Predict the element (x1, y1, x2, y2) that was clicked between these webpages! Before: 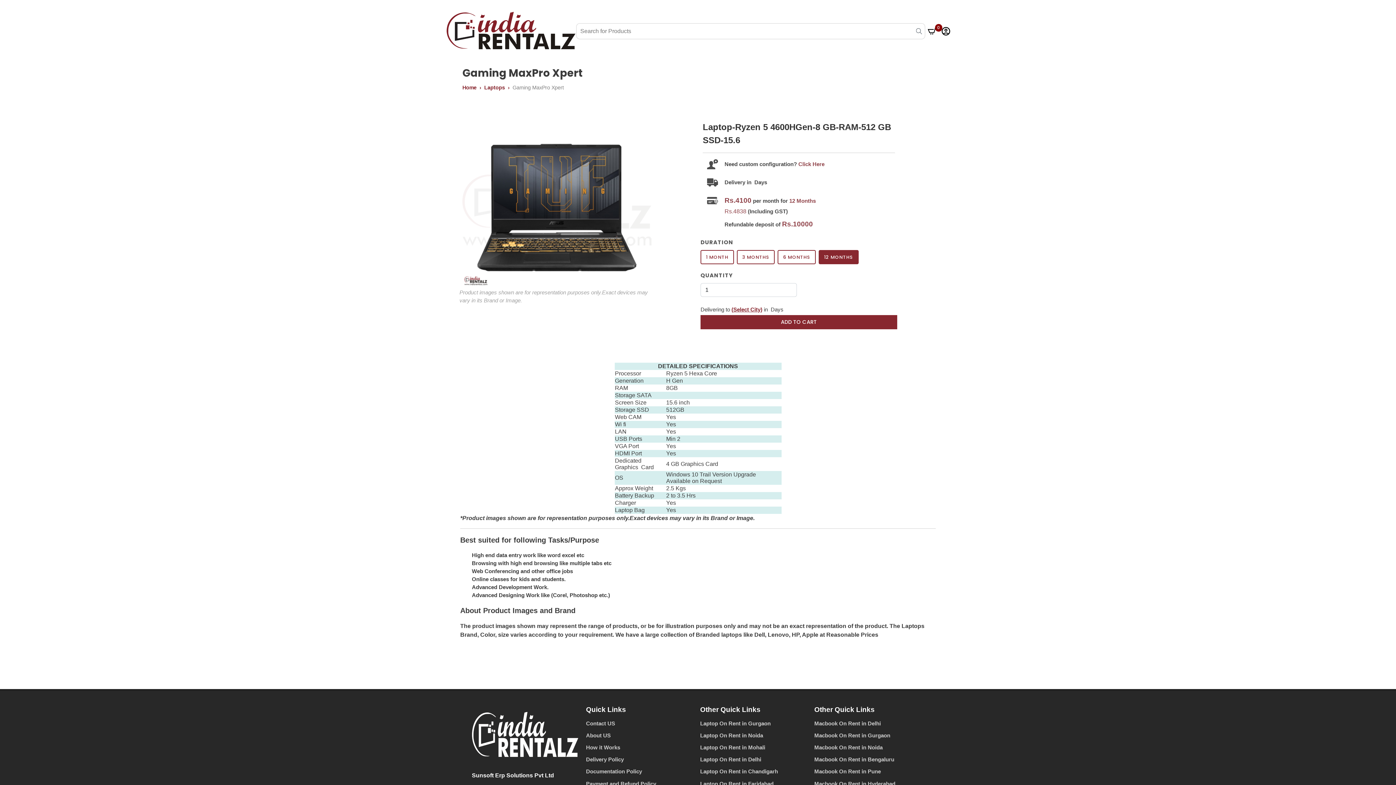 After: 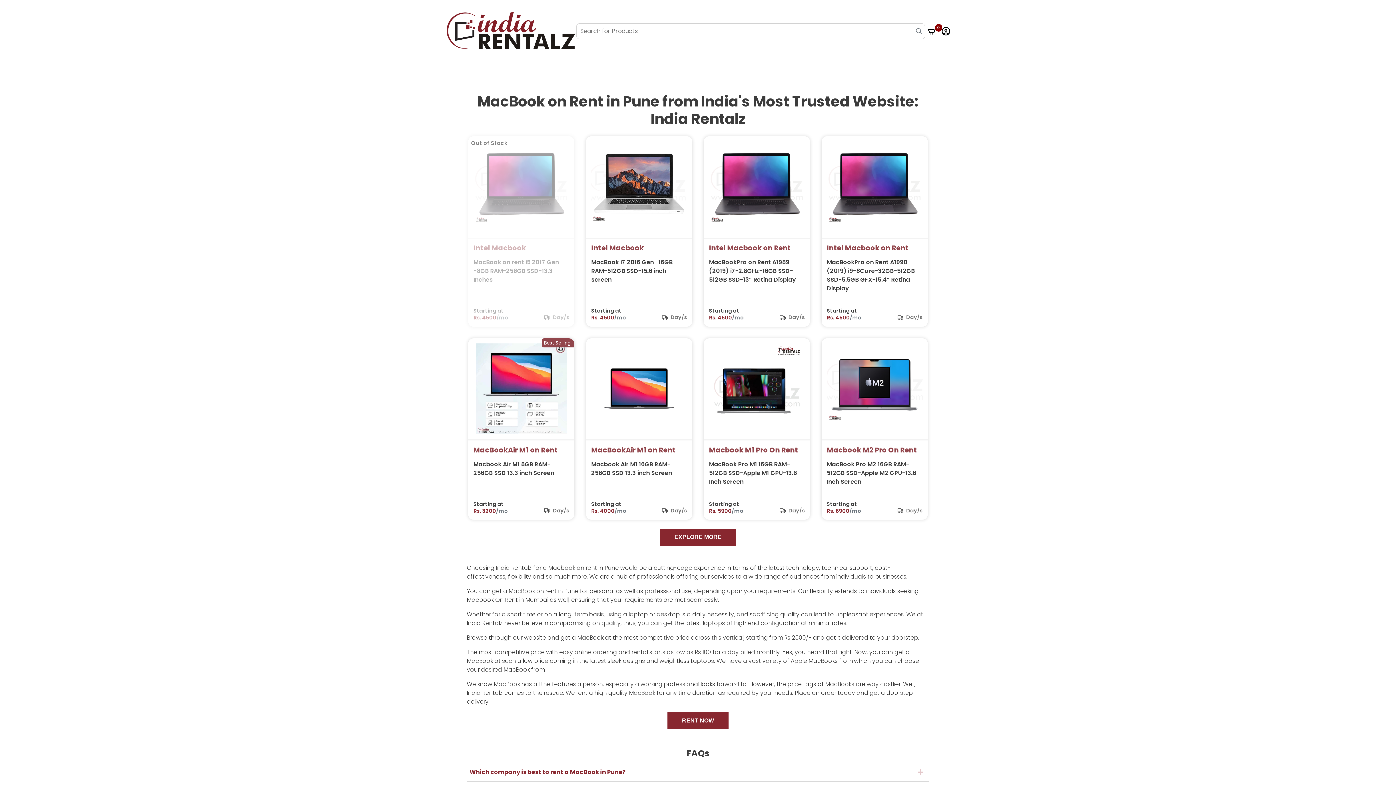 Action: bbox: (814, 768, 881, 775) label: Macbook On Rent in Pune